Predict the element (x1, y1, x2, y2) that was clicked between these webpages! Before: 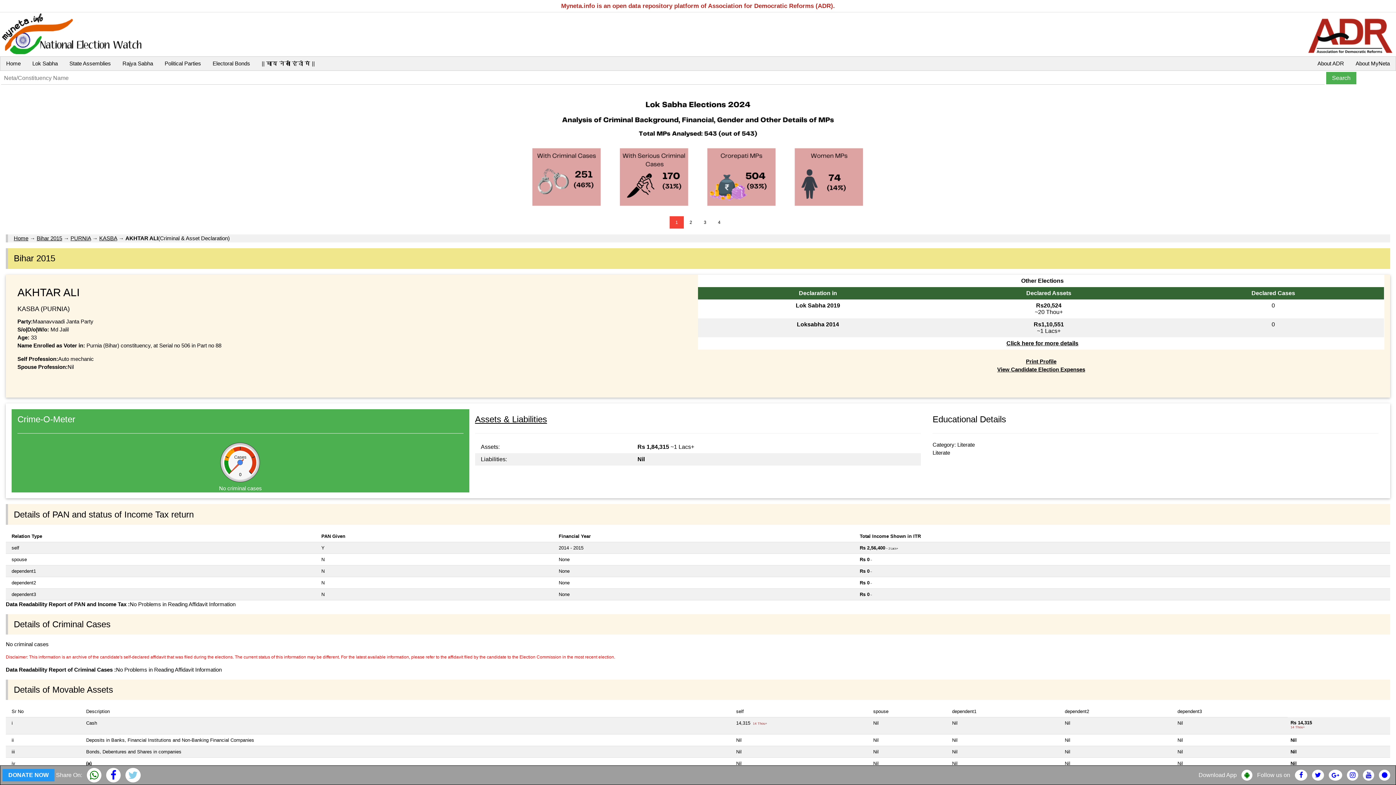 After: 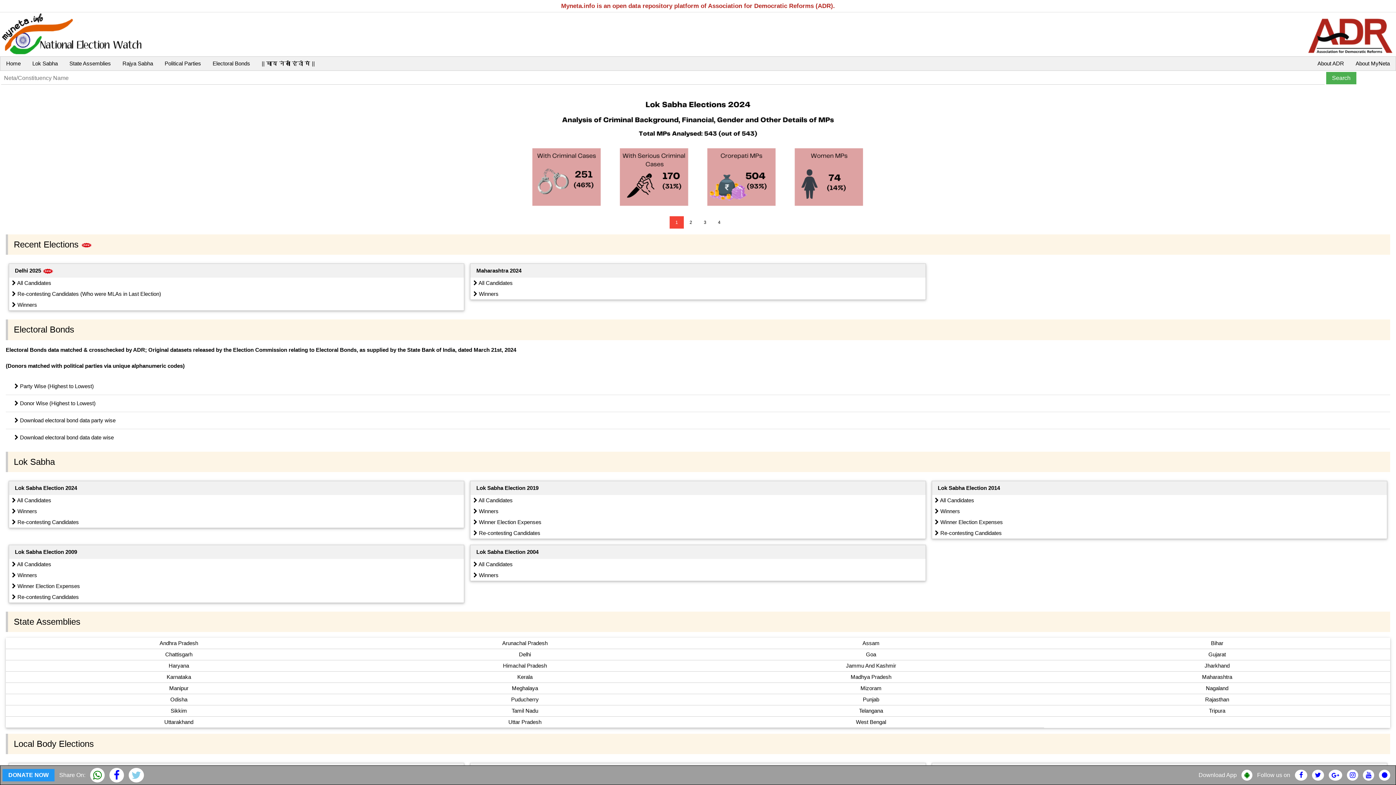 Action: bbox: (0, 56, 26, 70) label: Home